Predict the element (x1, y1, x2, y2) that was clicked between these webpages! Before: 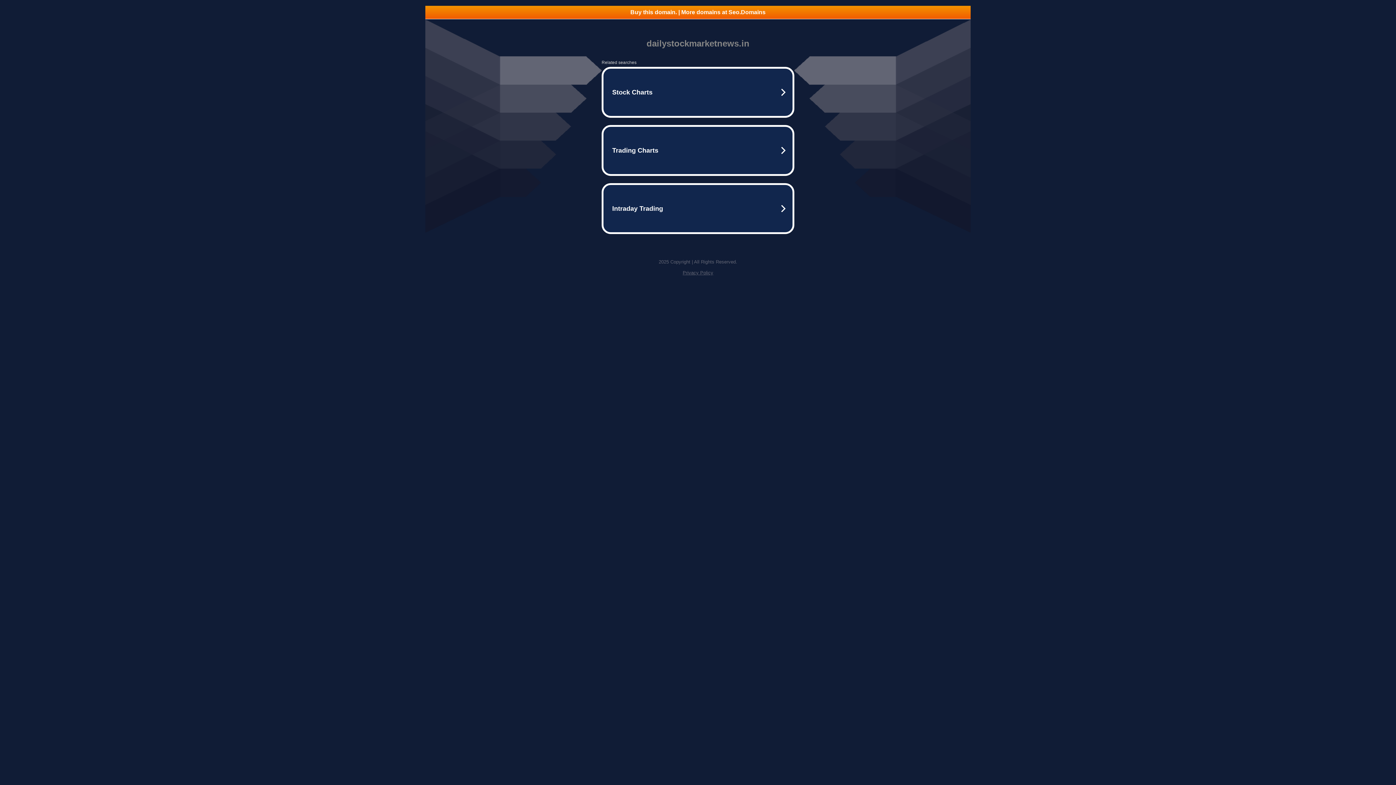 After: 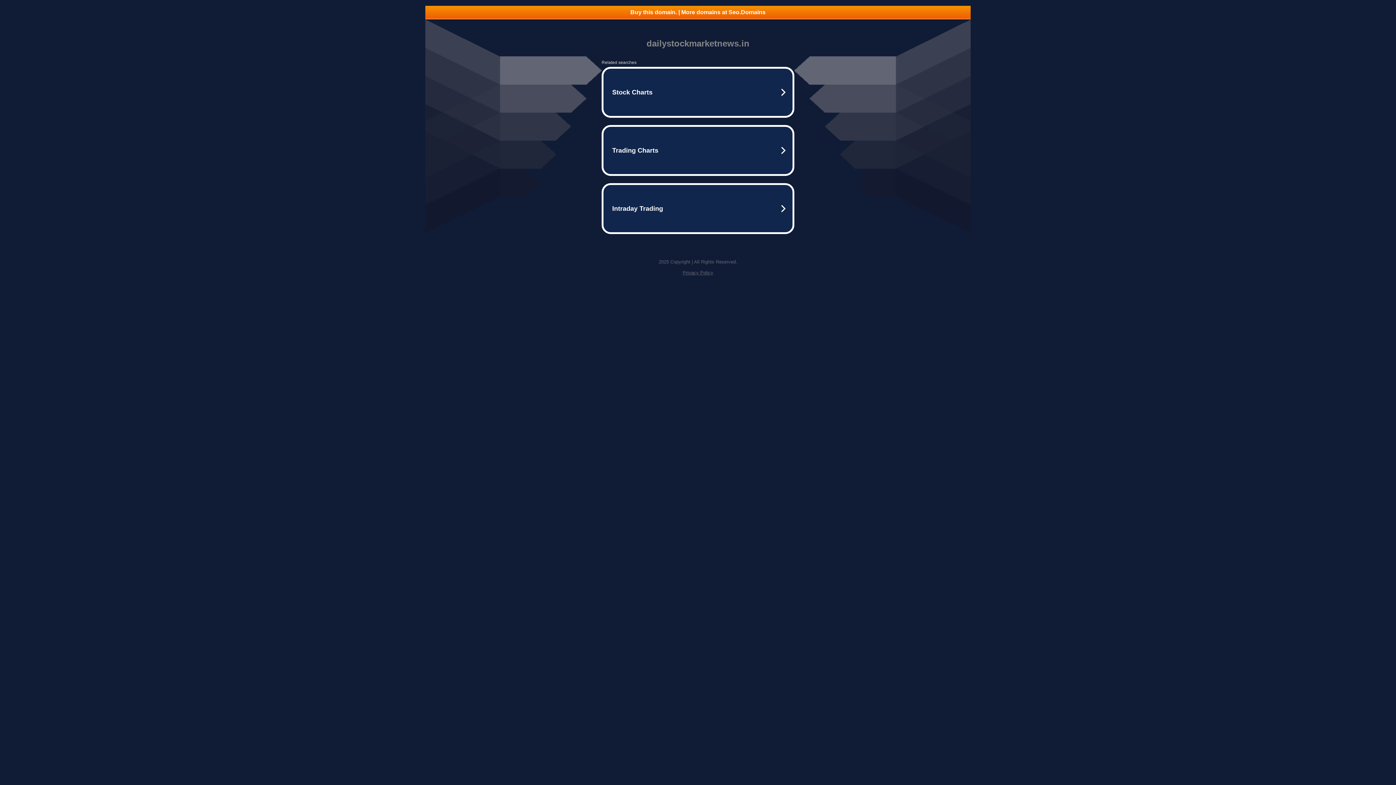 Action: label: Privacy Policy bbox: (682, 270, 713, 275)